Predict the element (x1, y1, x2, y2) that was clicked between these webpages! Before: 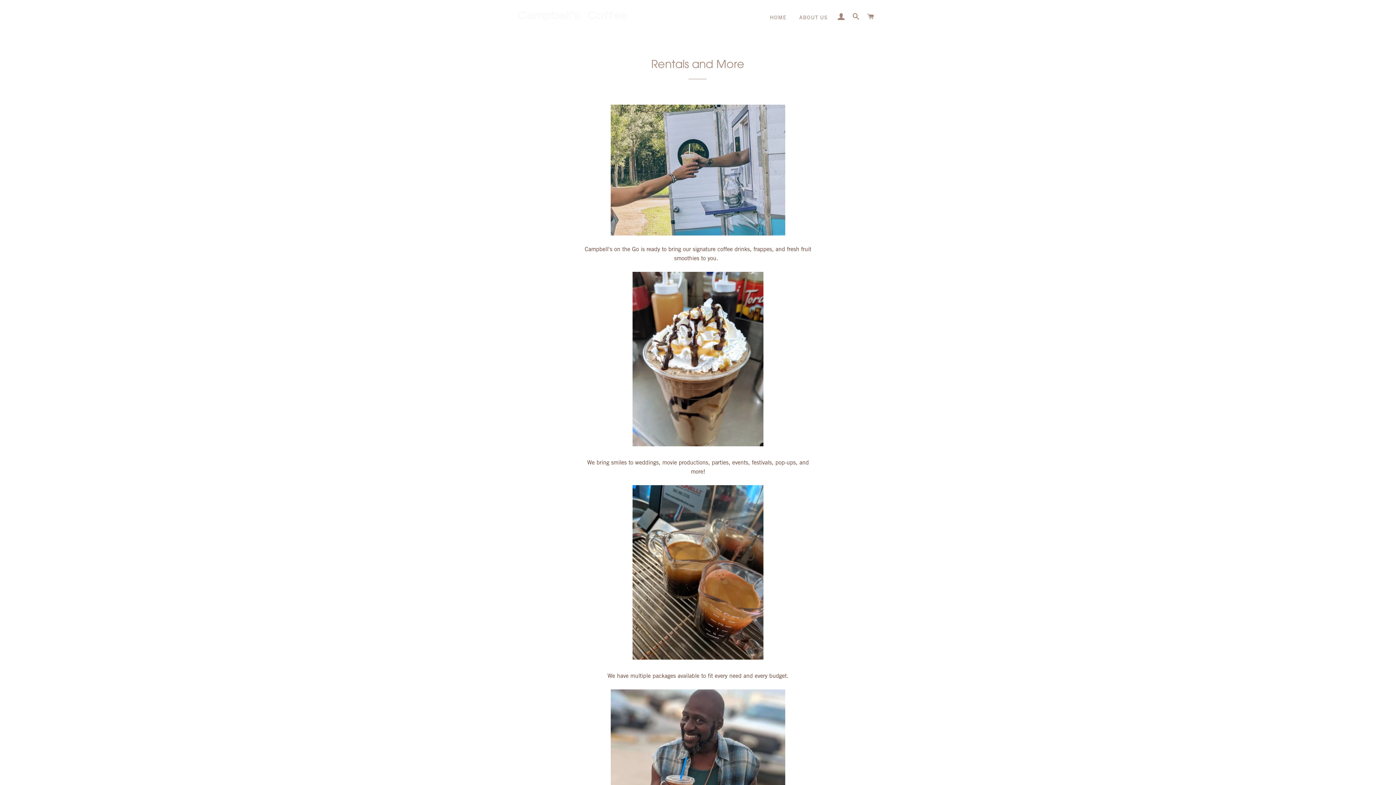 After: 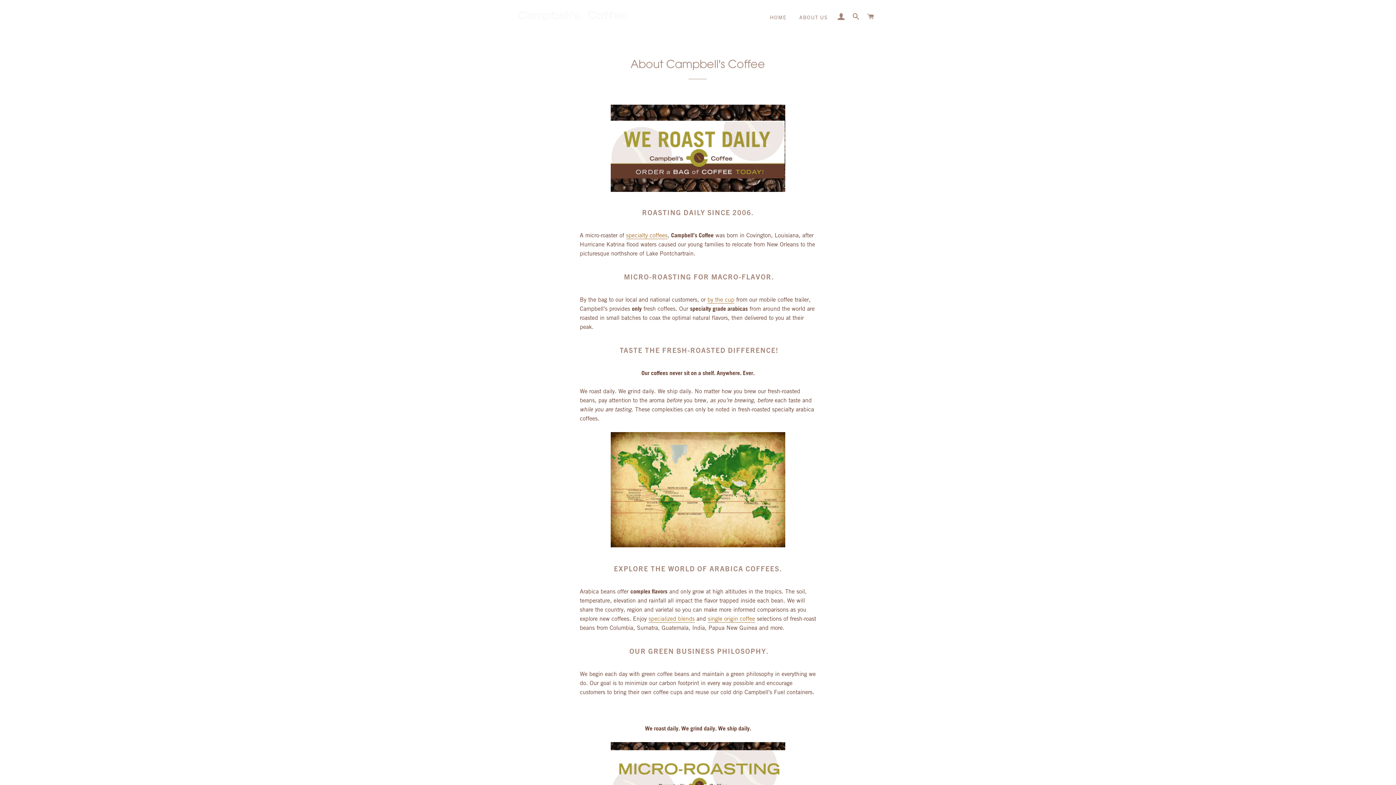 Action: bbox: (794, 8, 833, 26) label: ABOUT US